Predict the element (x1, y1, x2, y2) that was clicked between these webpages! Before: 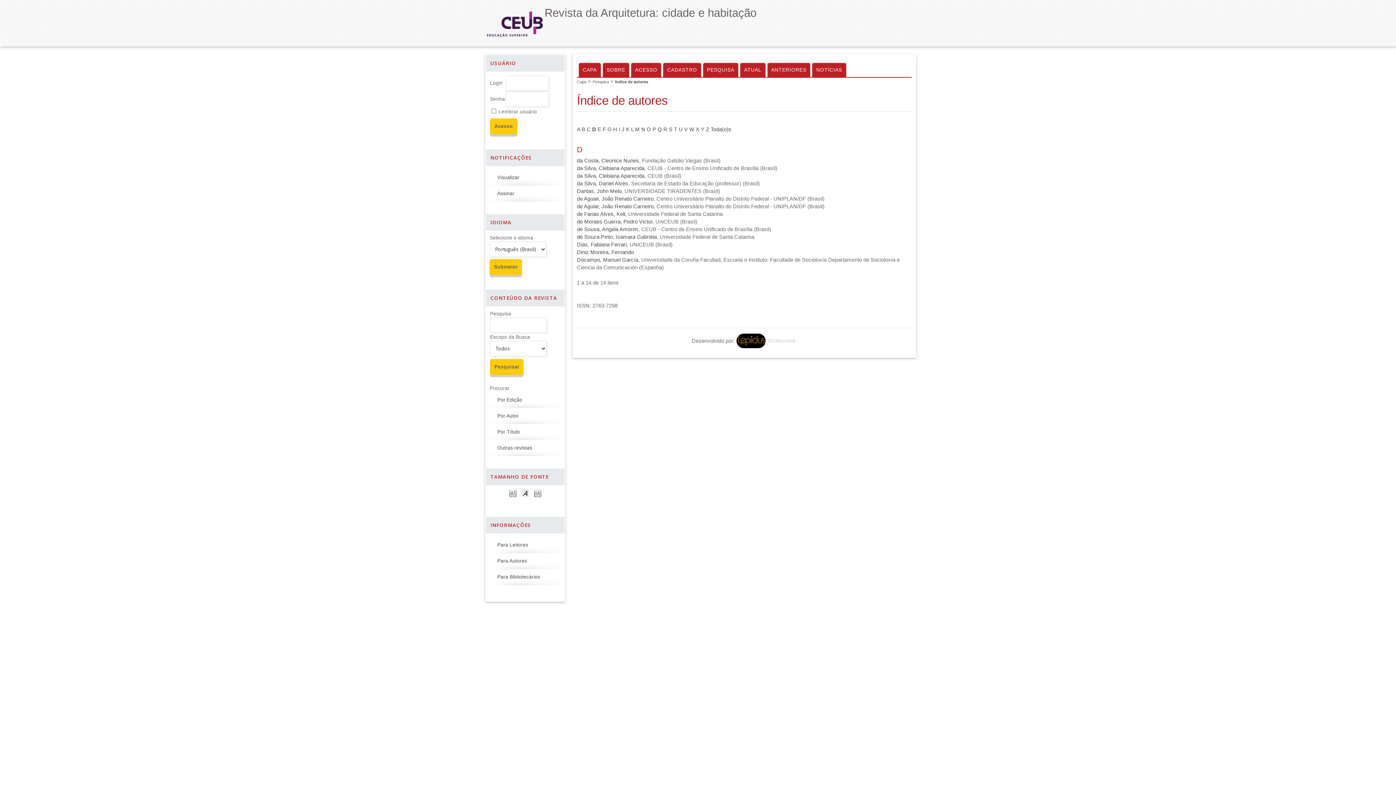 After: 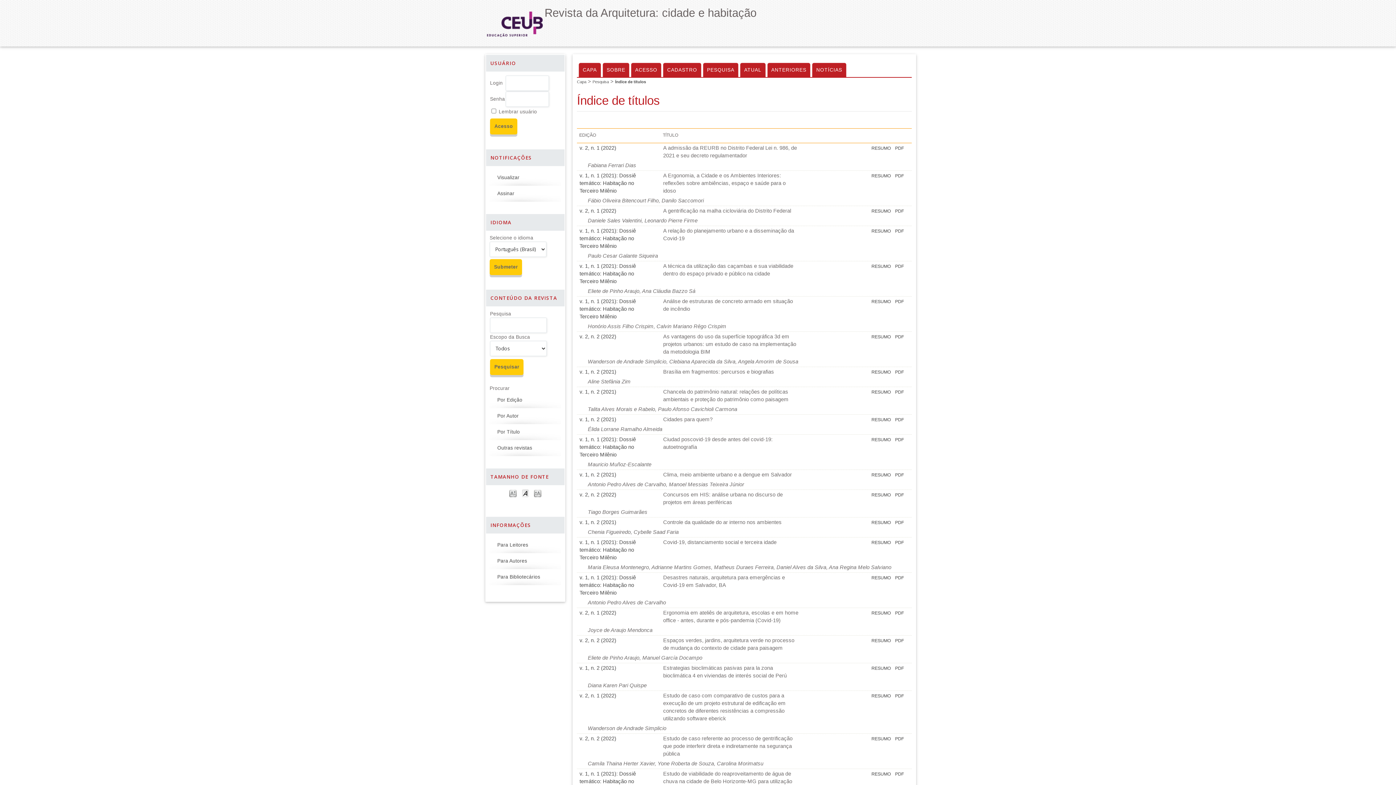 Action: bbox: (497, 429, 520, 434) label: Por Título